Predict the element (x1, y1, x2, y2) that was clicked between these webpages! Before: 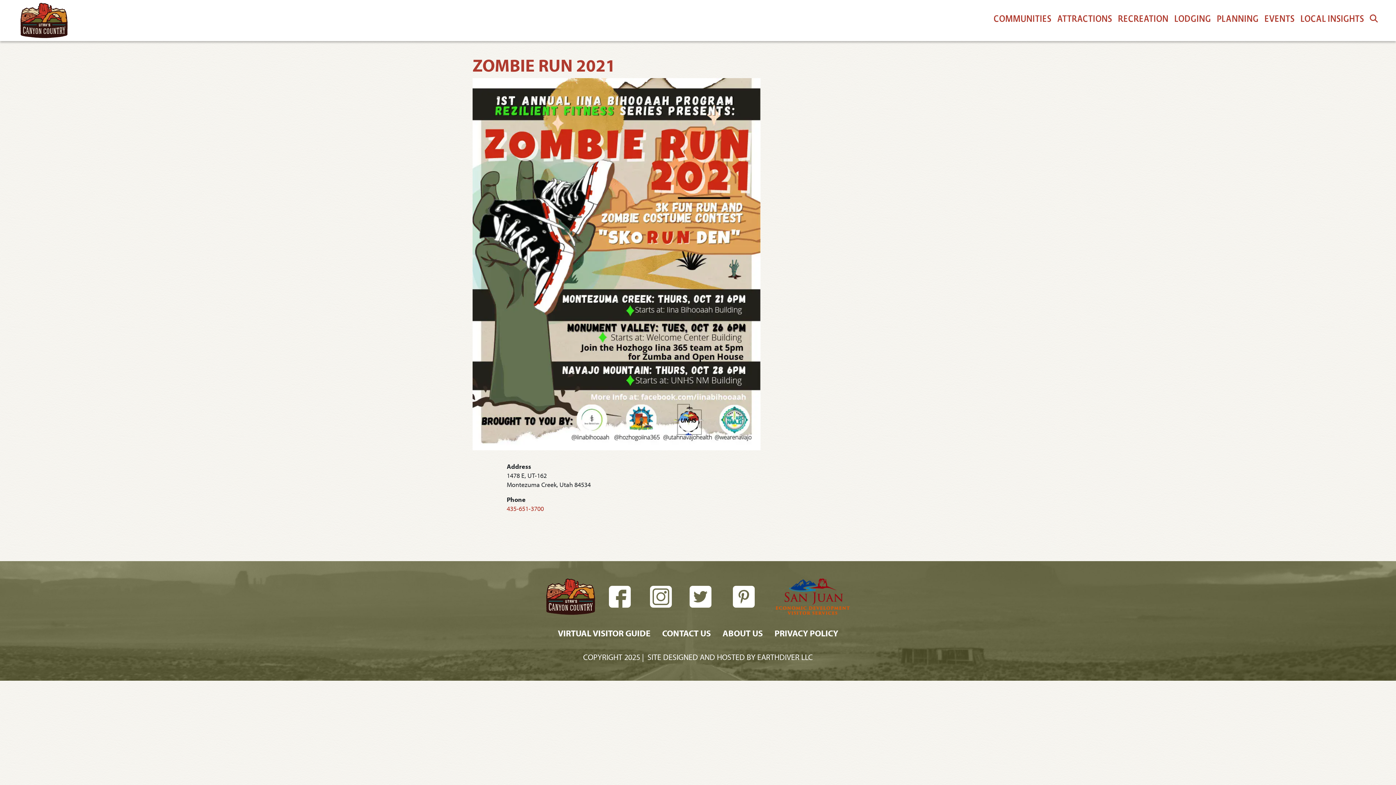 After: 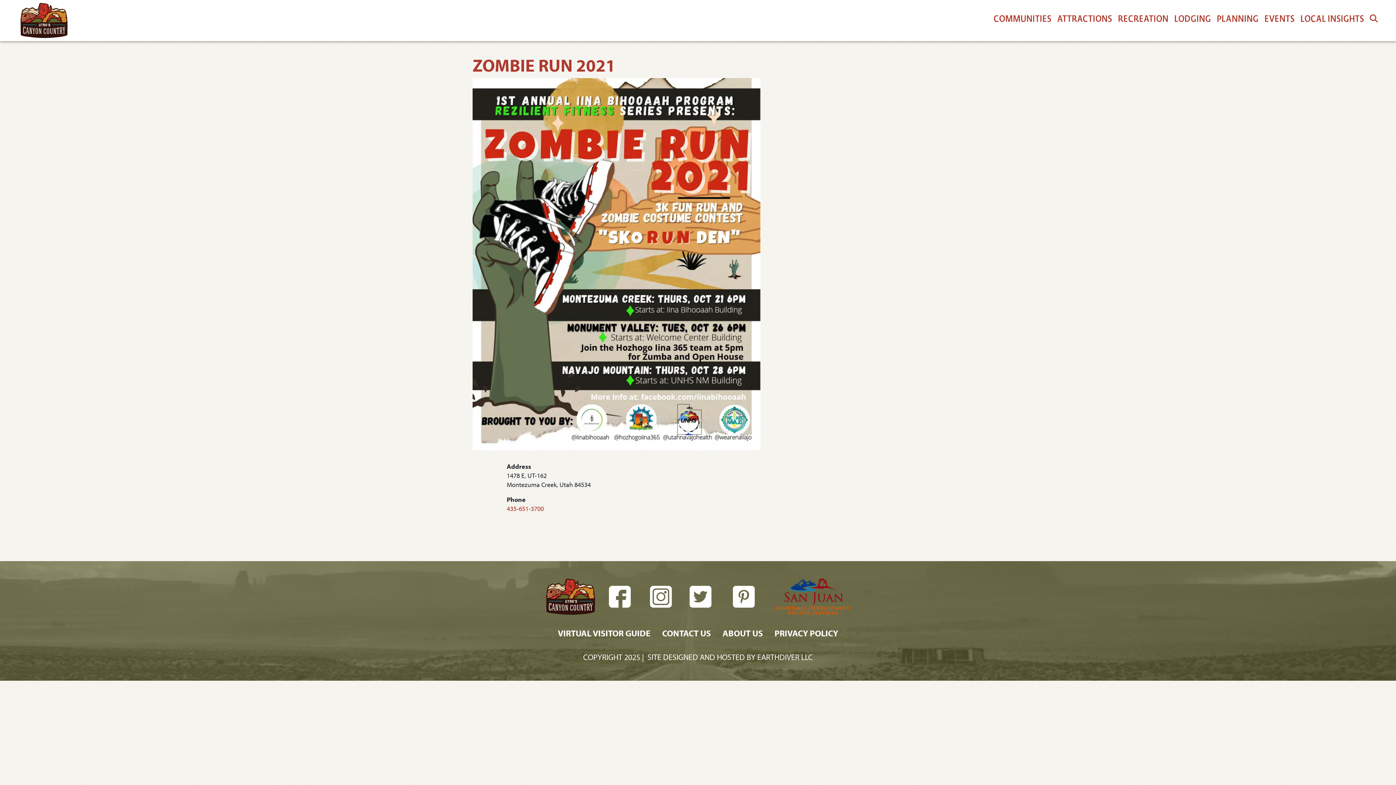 Action: bbox: (608, 586, 630, 608)